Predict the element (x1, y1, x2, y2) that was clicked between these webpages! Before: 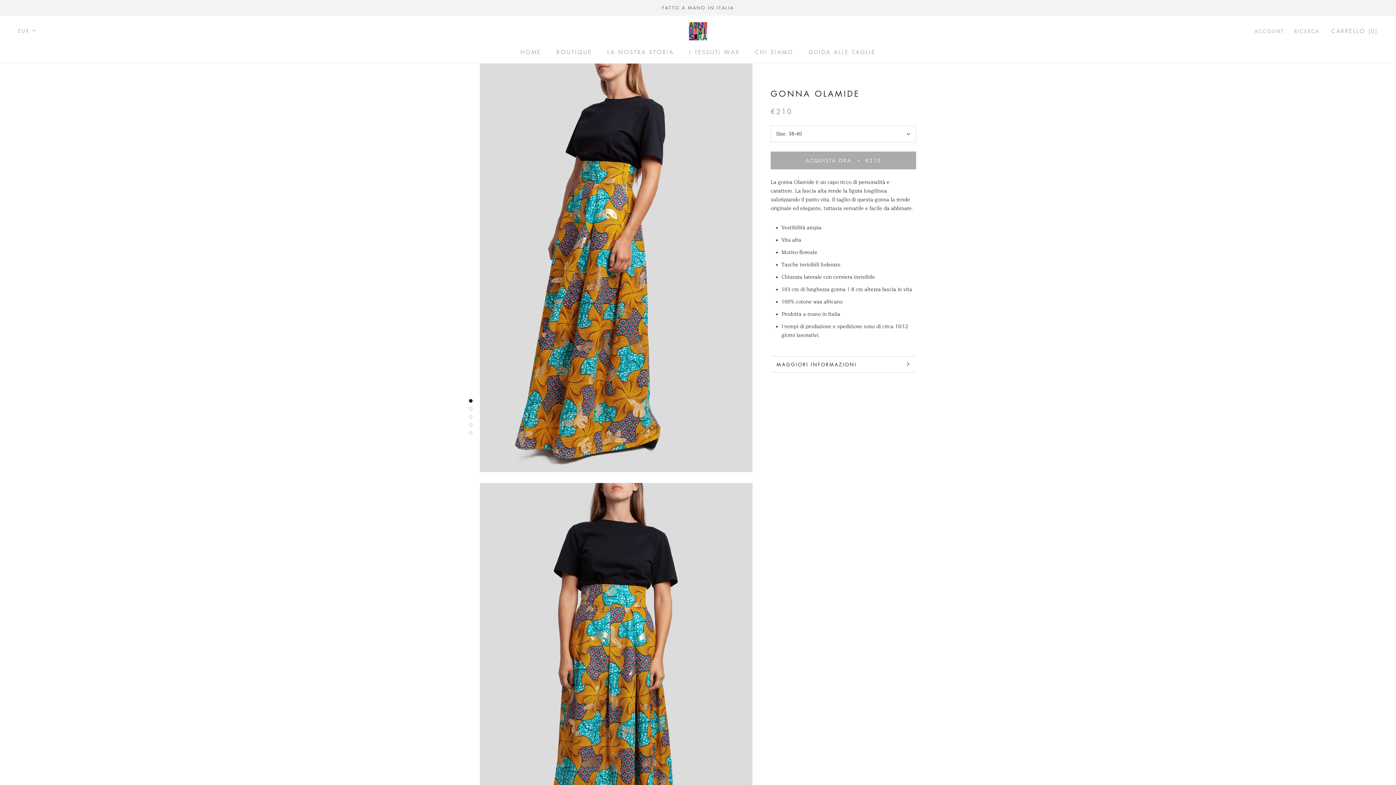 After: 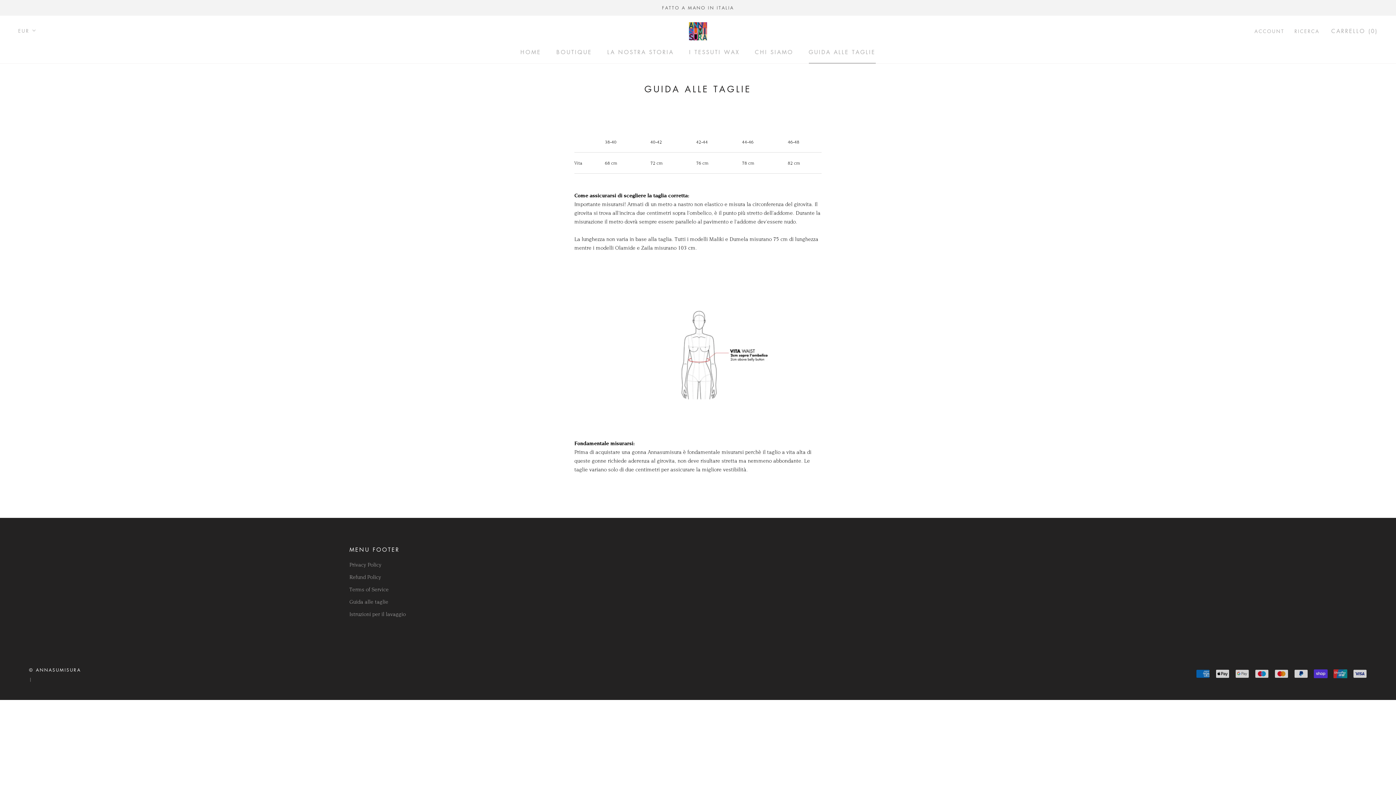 Action: label: GUIDA ALLE TAGLIE
GUIDA ALLE TAGLIE bbox: (808, 48, 875, 55)